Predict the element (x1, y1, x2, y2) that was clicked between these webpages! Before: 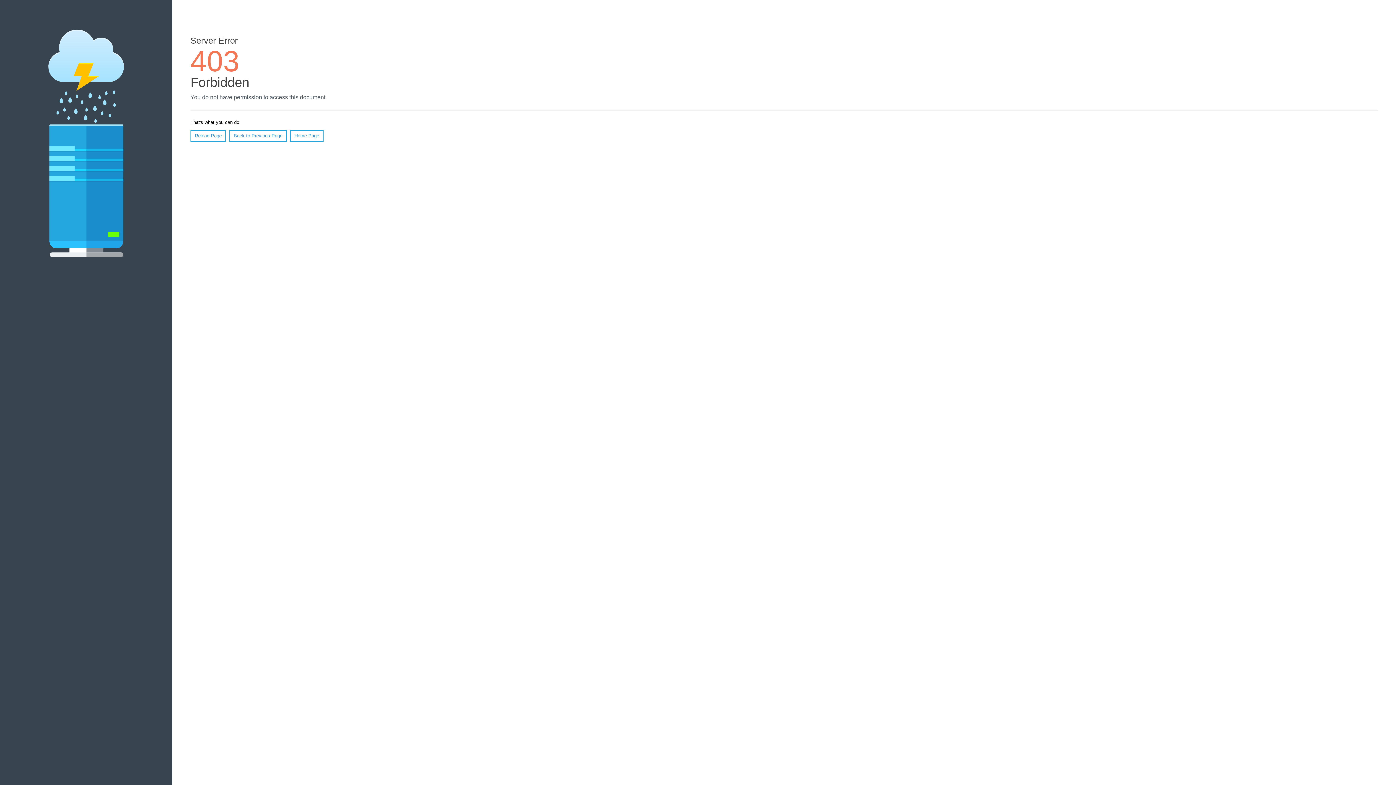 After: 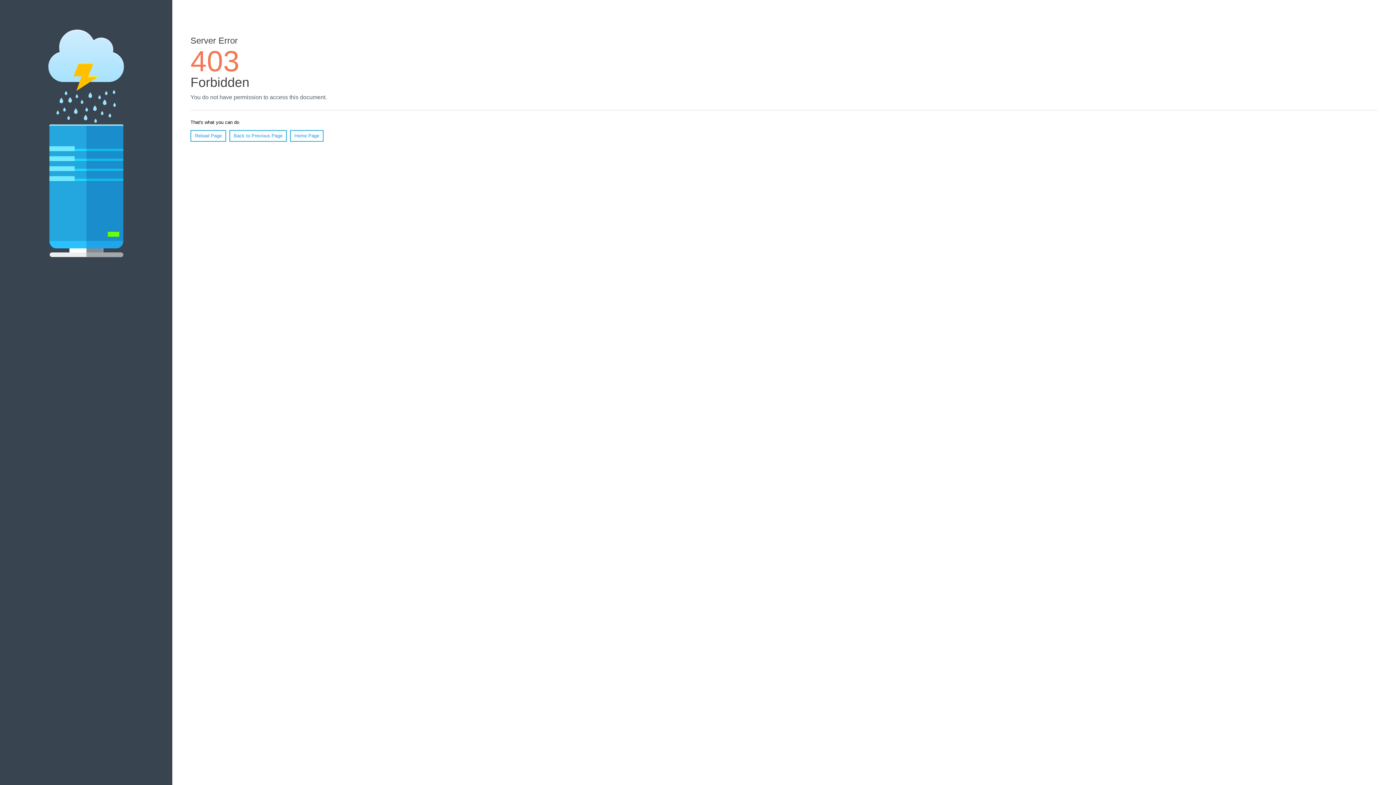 Action: label: Home Page bbox: (290, 130, 323, 141)